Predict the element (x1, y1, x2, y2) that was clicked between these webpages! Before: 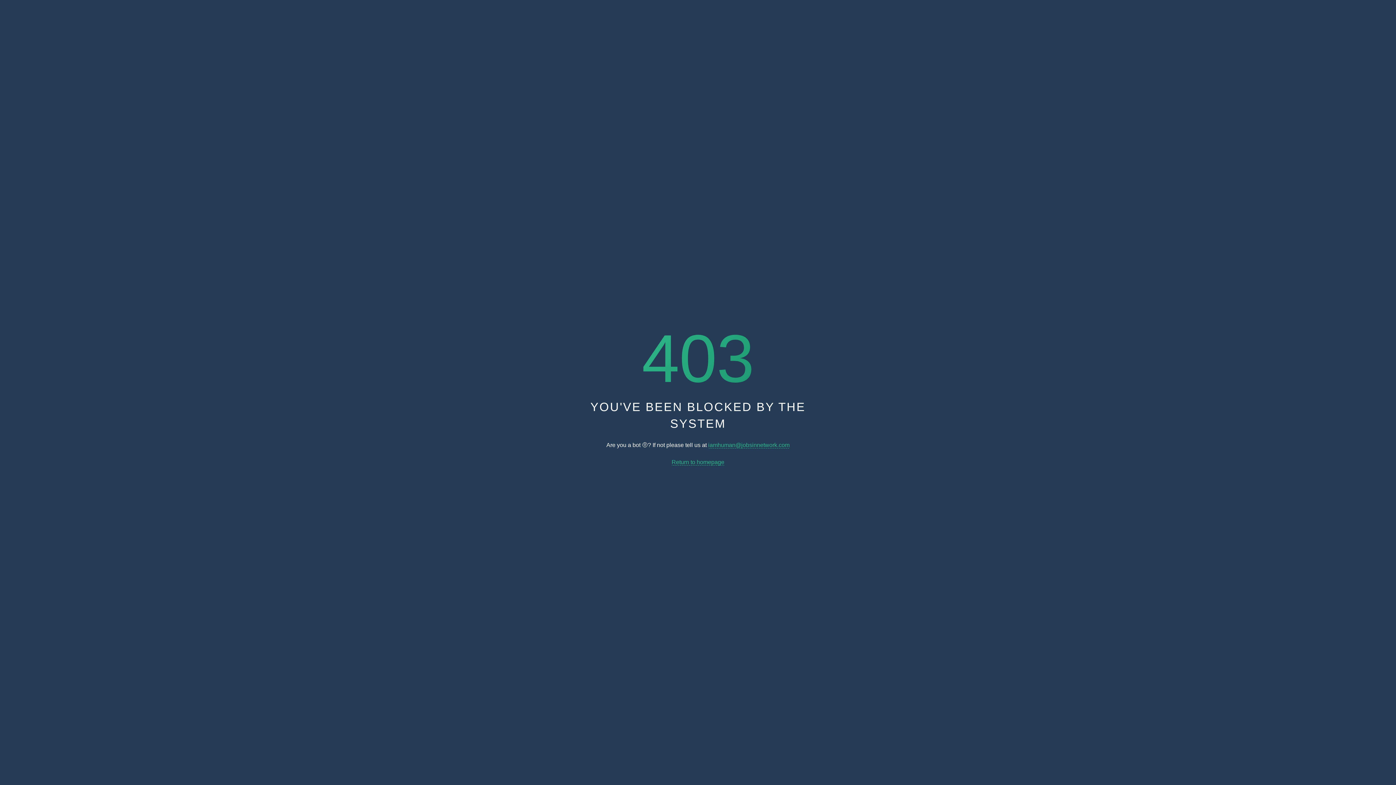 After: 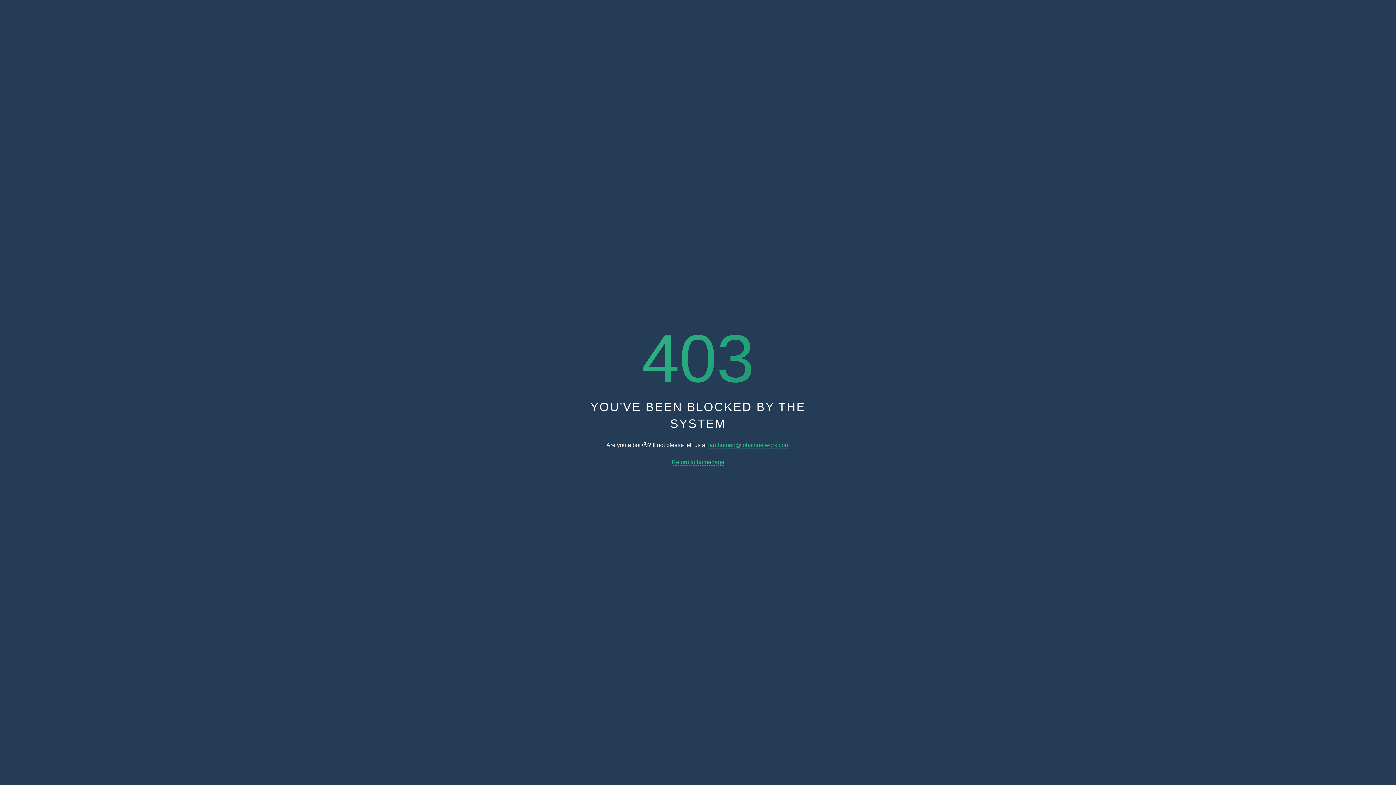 Action: bbox: (708, 442, 789, 448) label: iamhuman@jobsinnetwork.com